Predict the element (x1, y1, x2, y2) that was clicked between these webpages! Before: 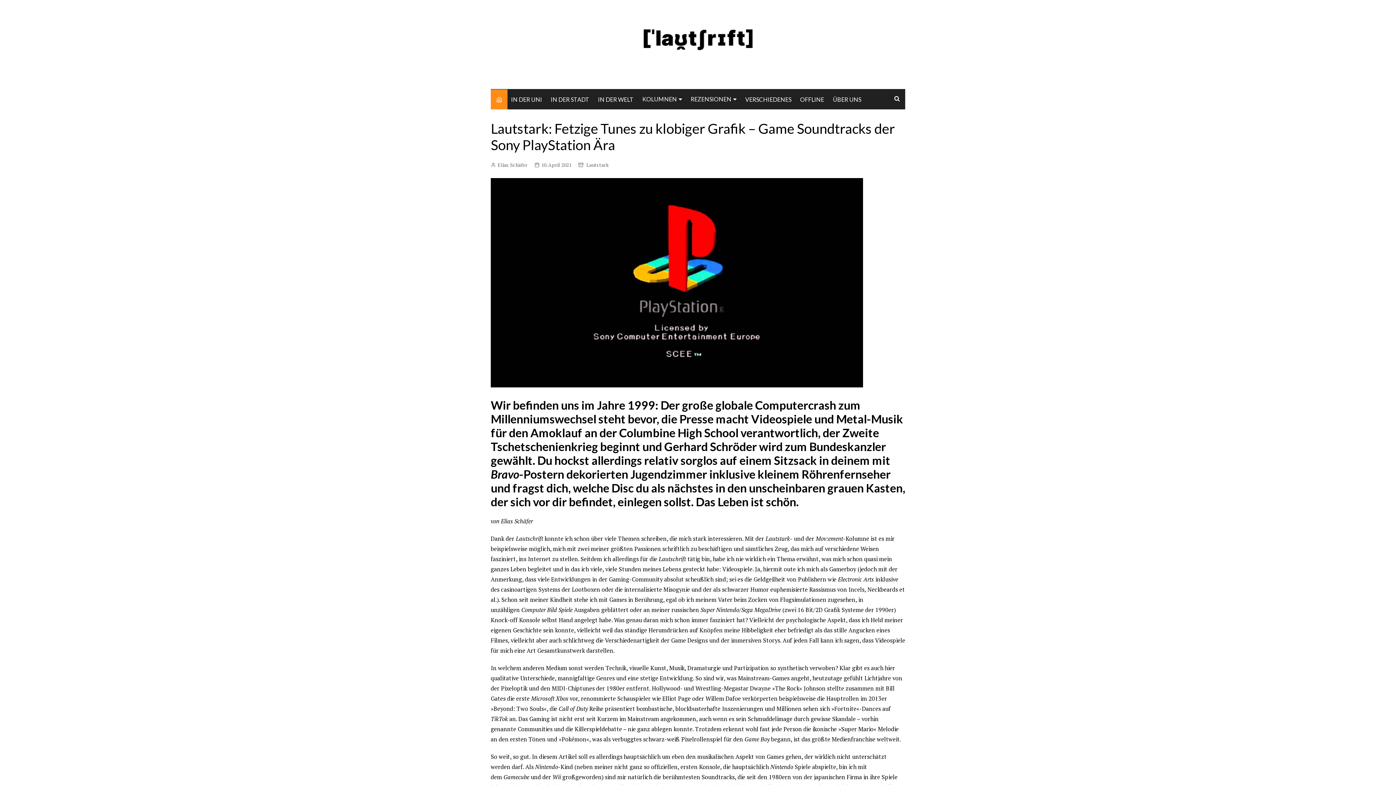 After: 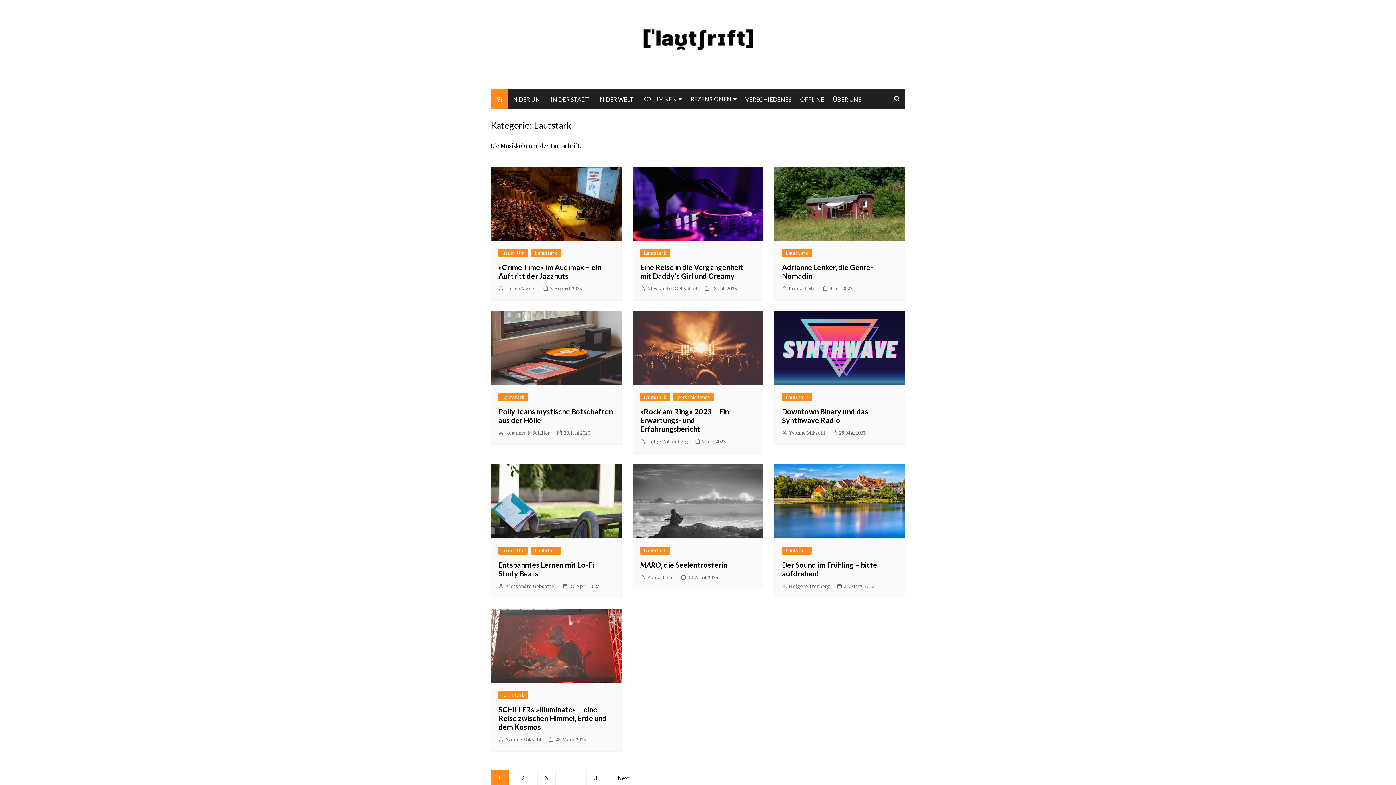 Action: label: Lautstark bbox: (586, 161, 609, 169)